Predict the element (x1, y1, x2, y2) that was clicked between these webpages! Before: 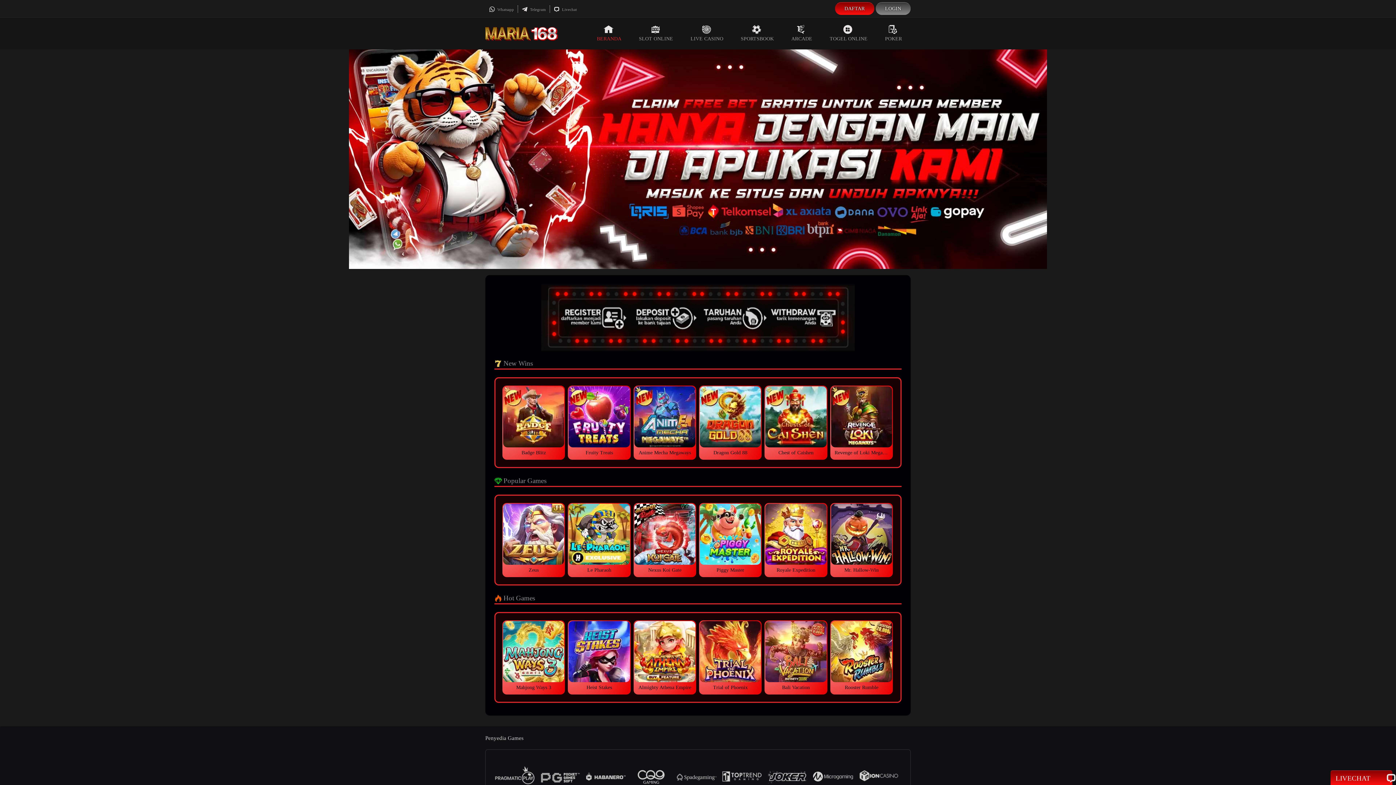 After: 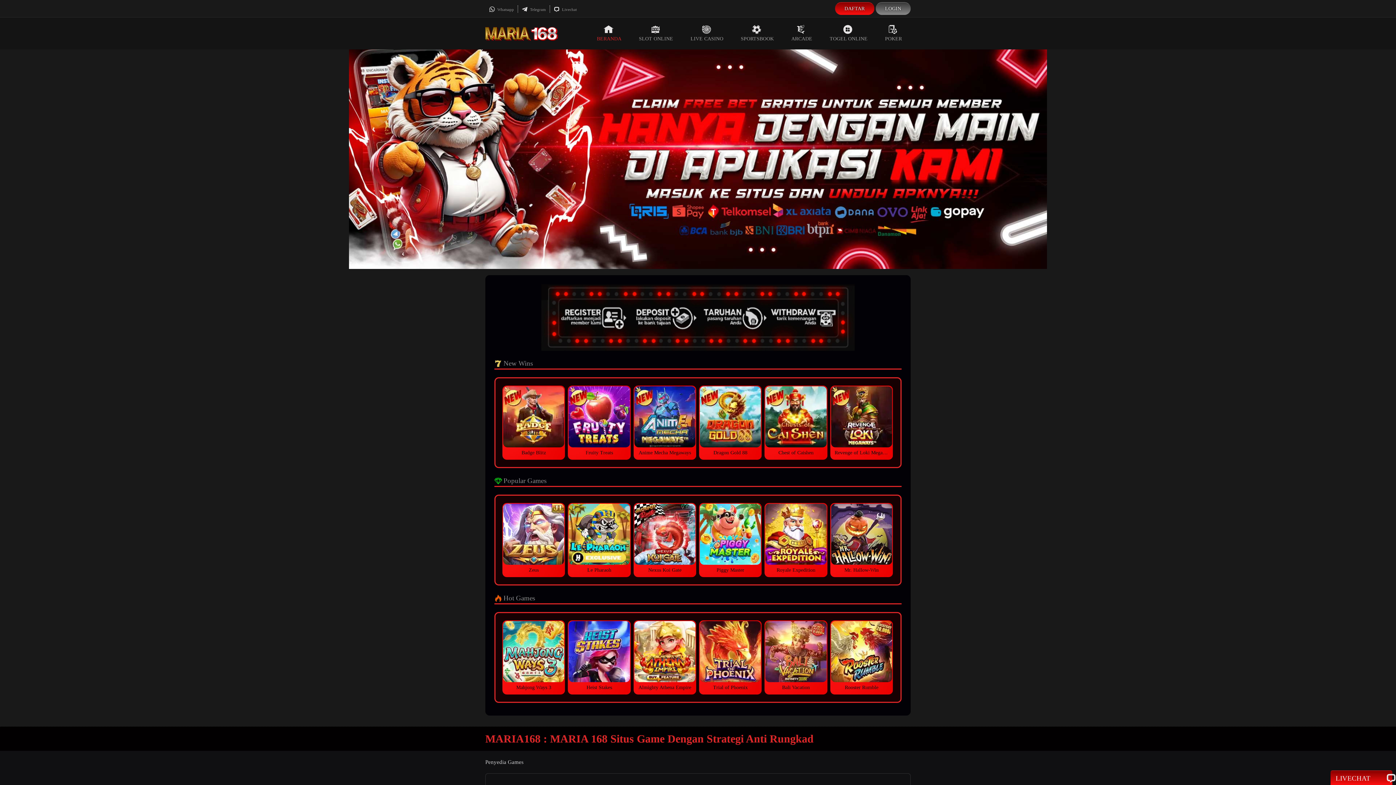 Action: label: BERANDA bbox: (588, 17, 630, 49)